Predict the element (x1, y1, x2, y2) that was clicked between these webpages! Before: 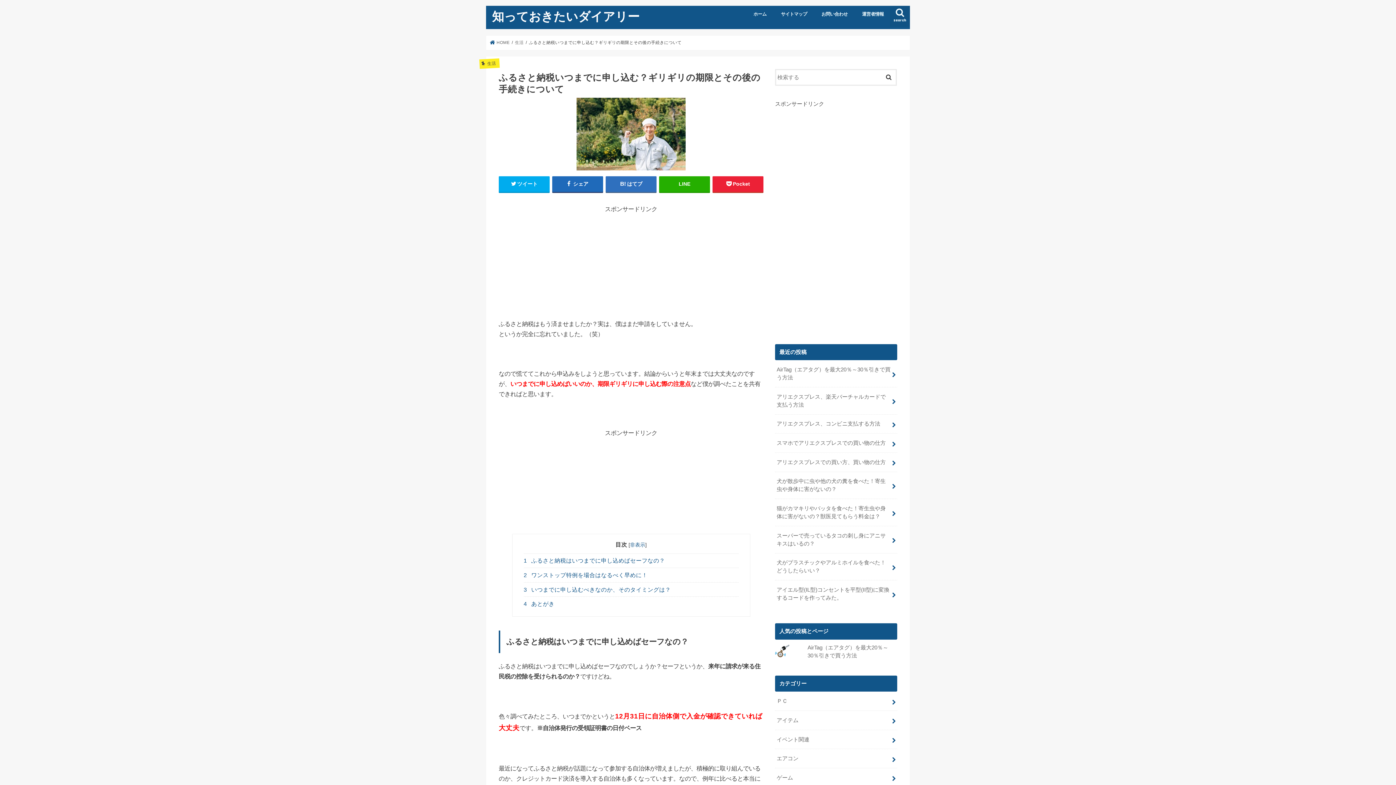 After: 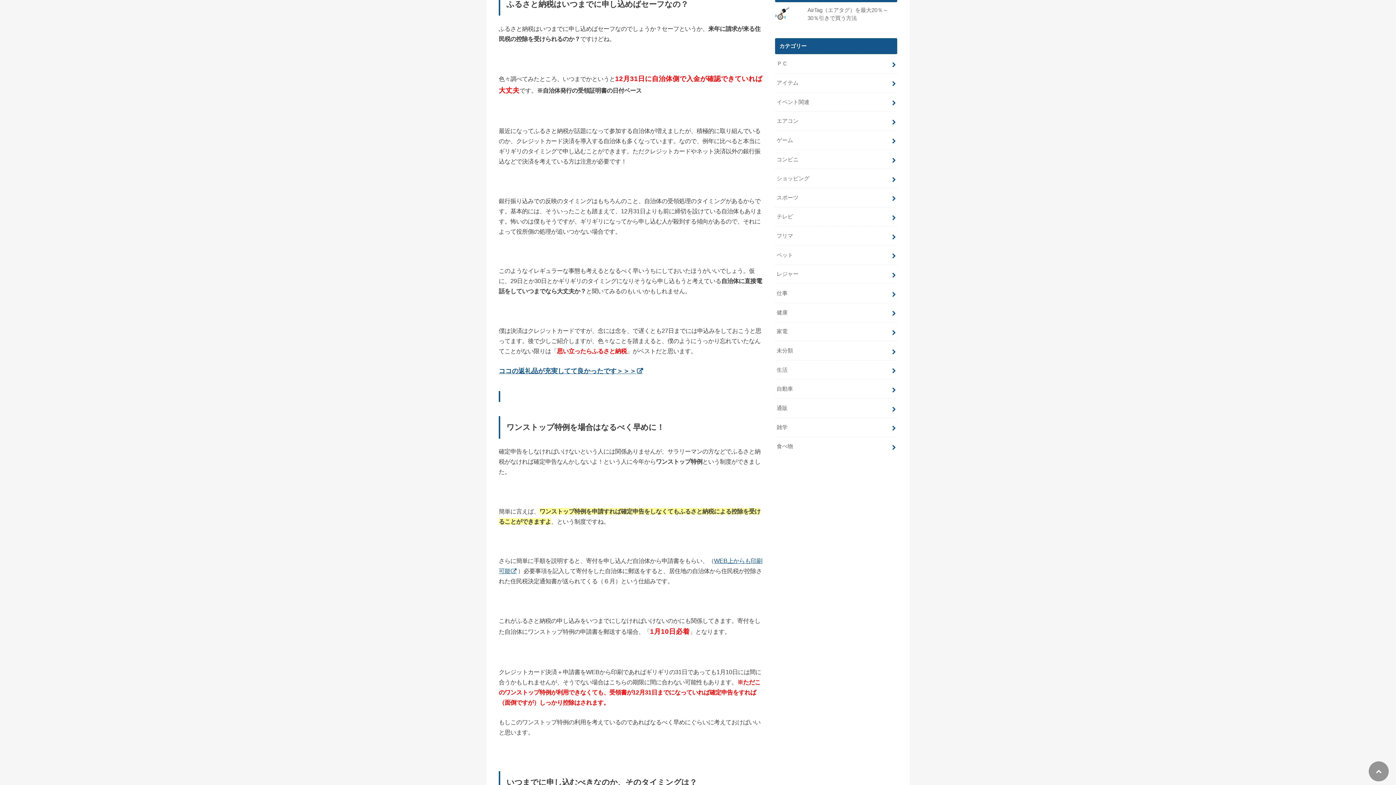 Action: label: 1 ふるさと納税はいつまでに申し込めばセーフなの？ bbox: (523, 553, 738, 568)